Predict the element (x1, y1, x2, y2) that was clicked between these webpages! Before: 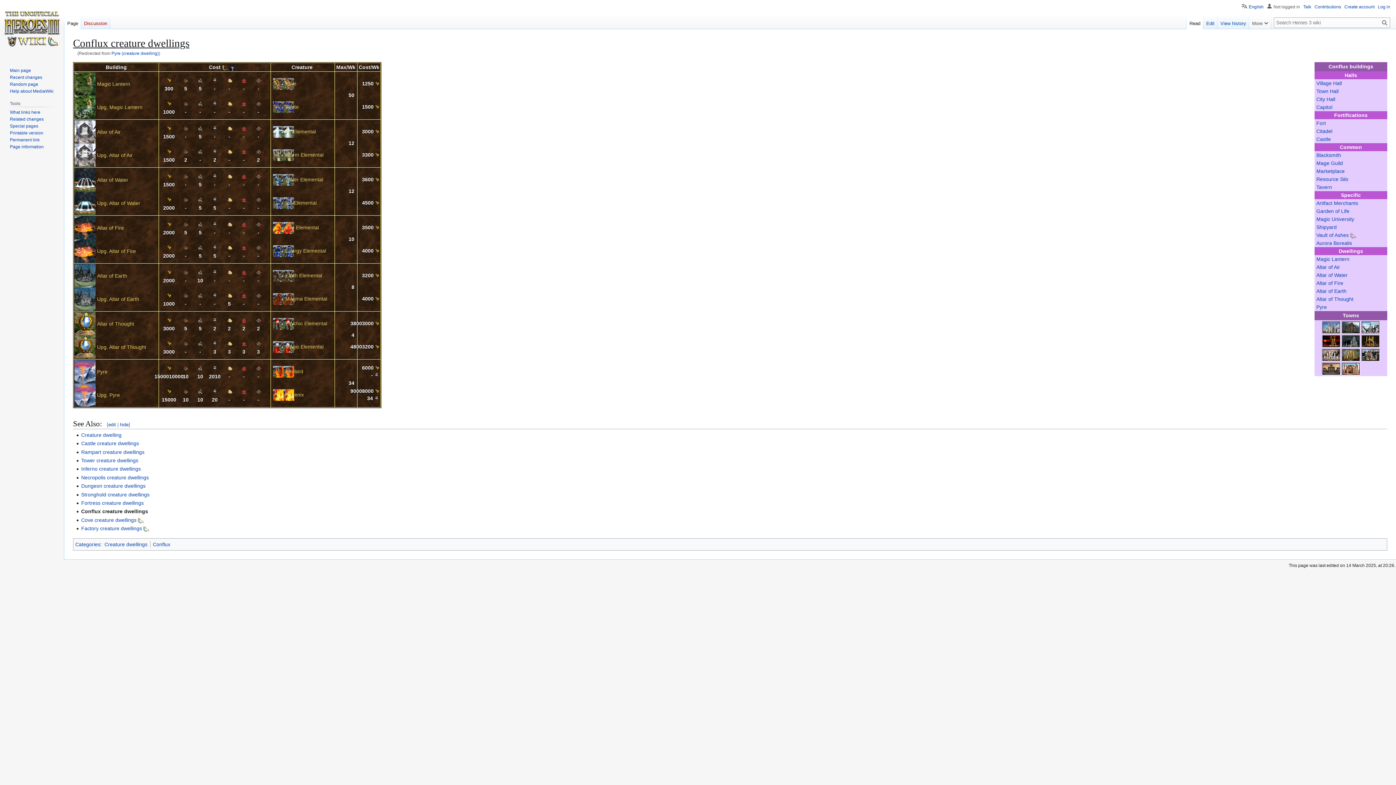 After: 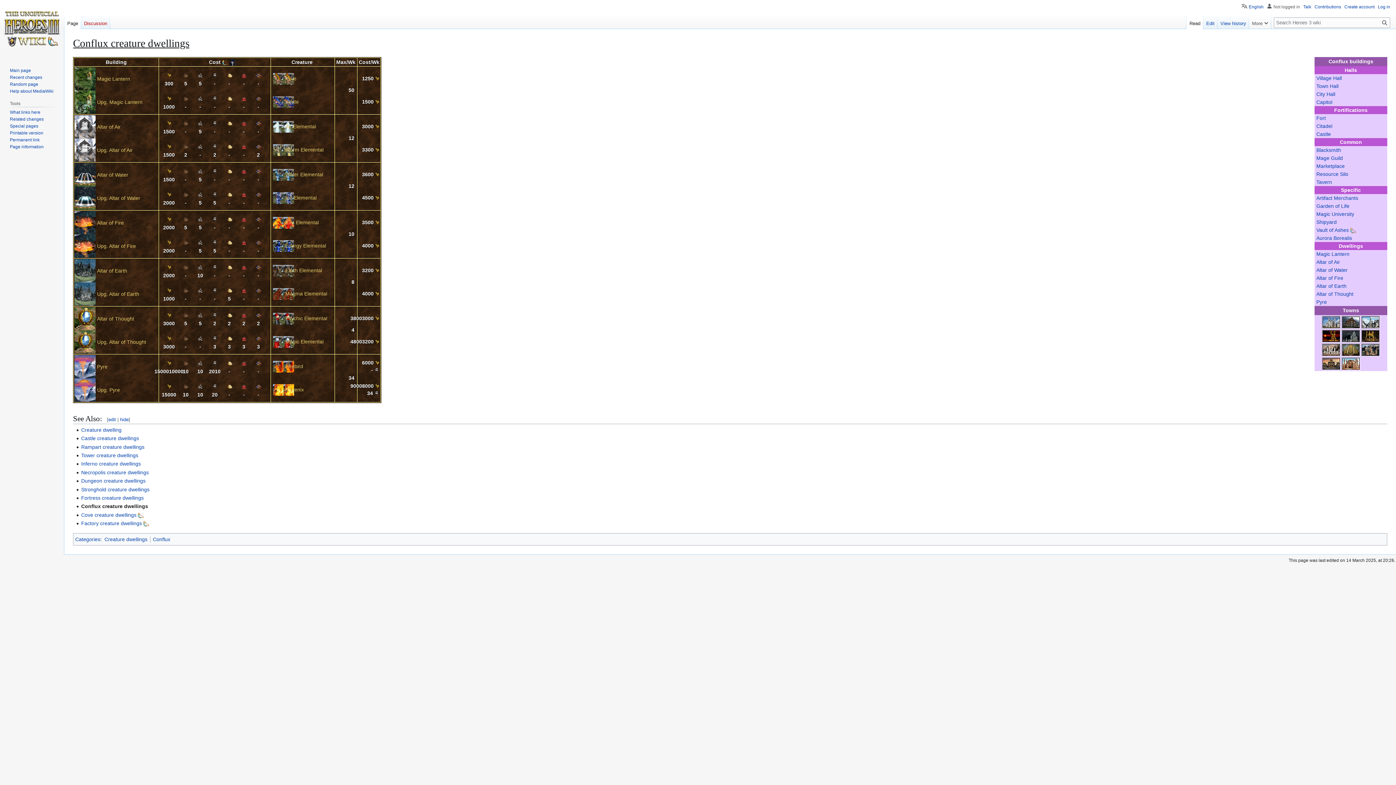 Action: label: Read bbox: (1186, 14, 1203, 29)